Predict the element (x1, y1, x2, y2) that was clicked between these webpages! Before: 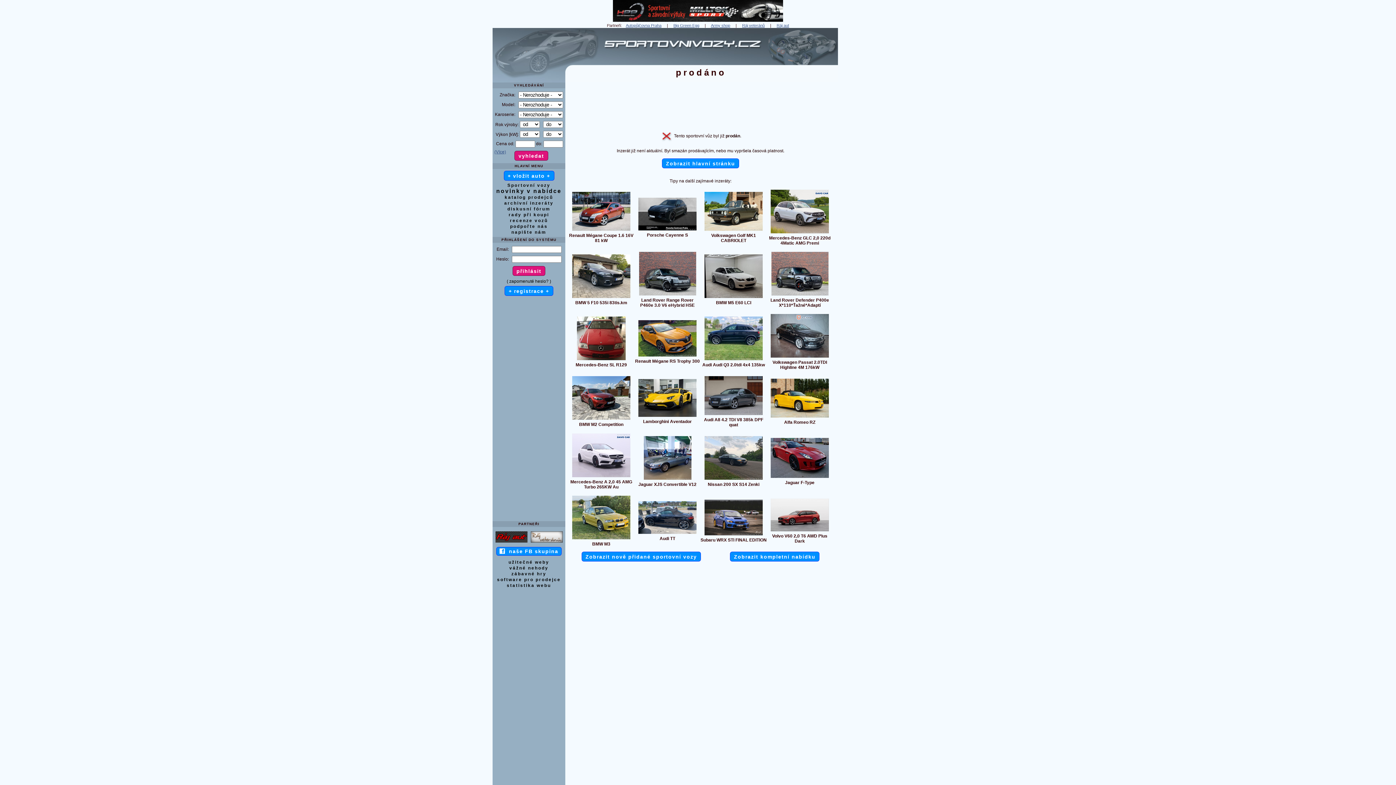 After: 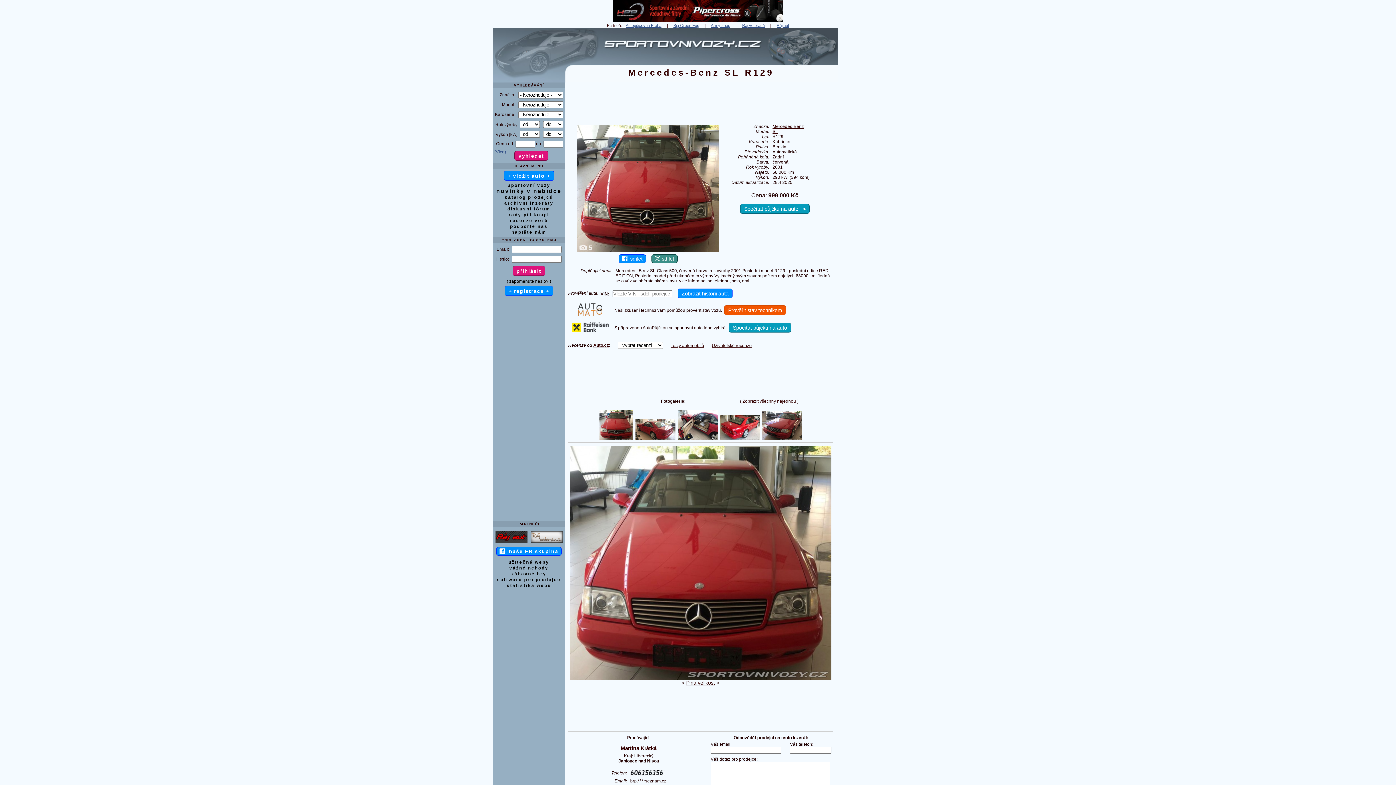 Action: bbox: (576, 357, 626, 362)